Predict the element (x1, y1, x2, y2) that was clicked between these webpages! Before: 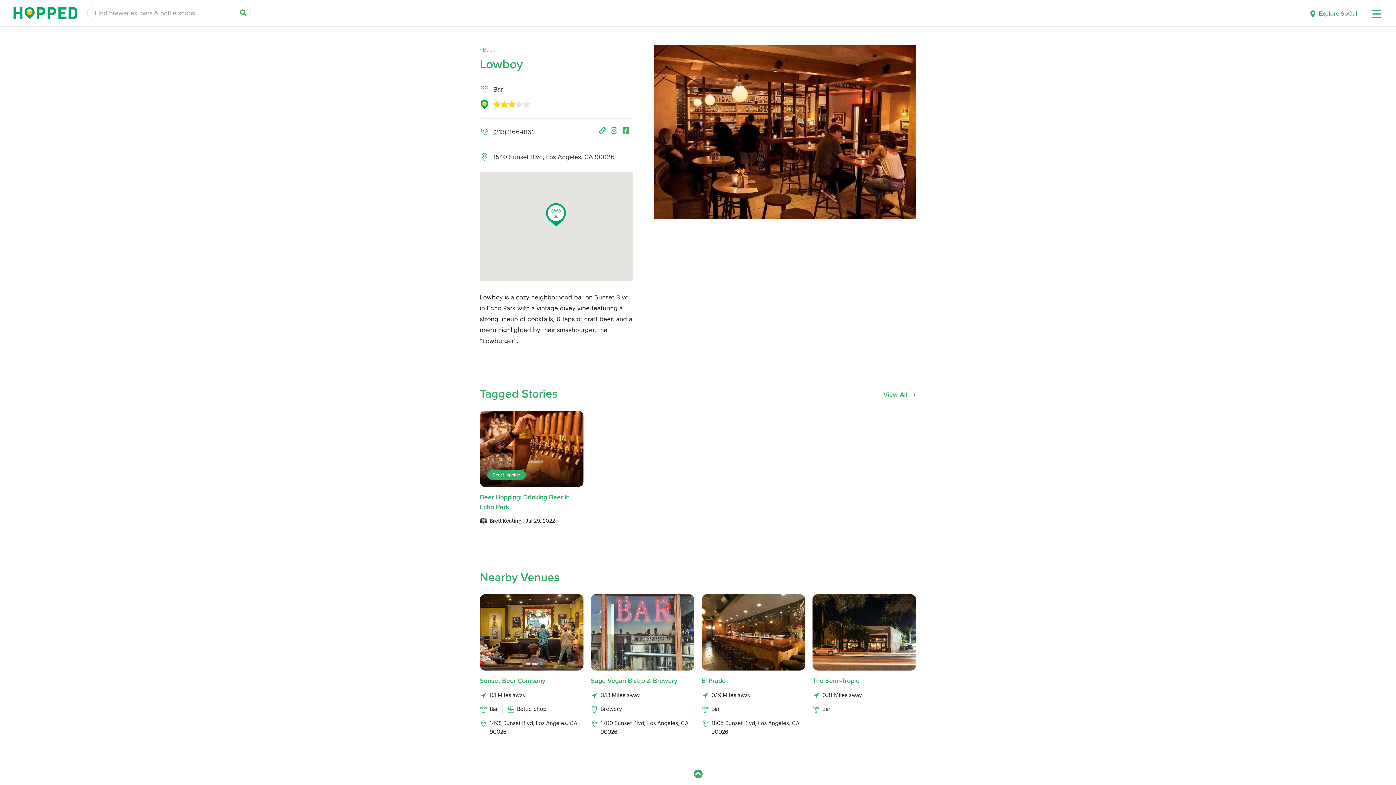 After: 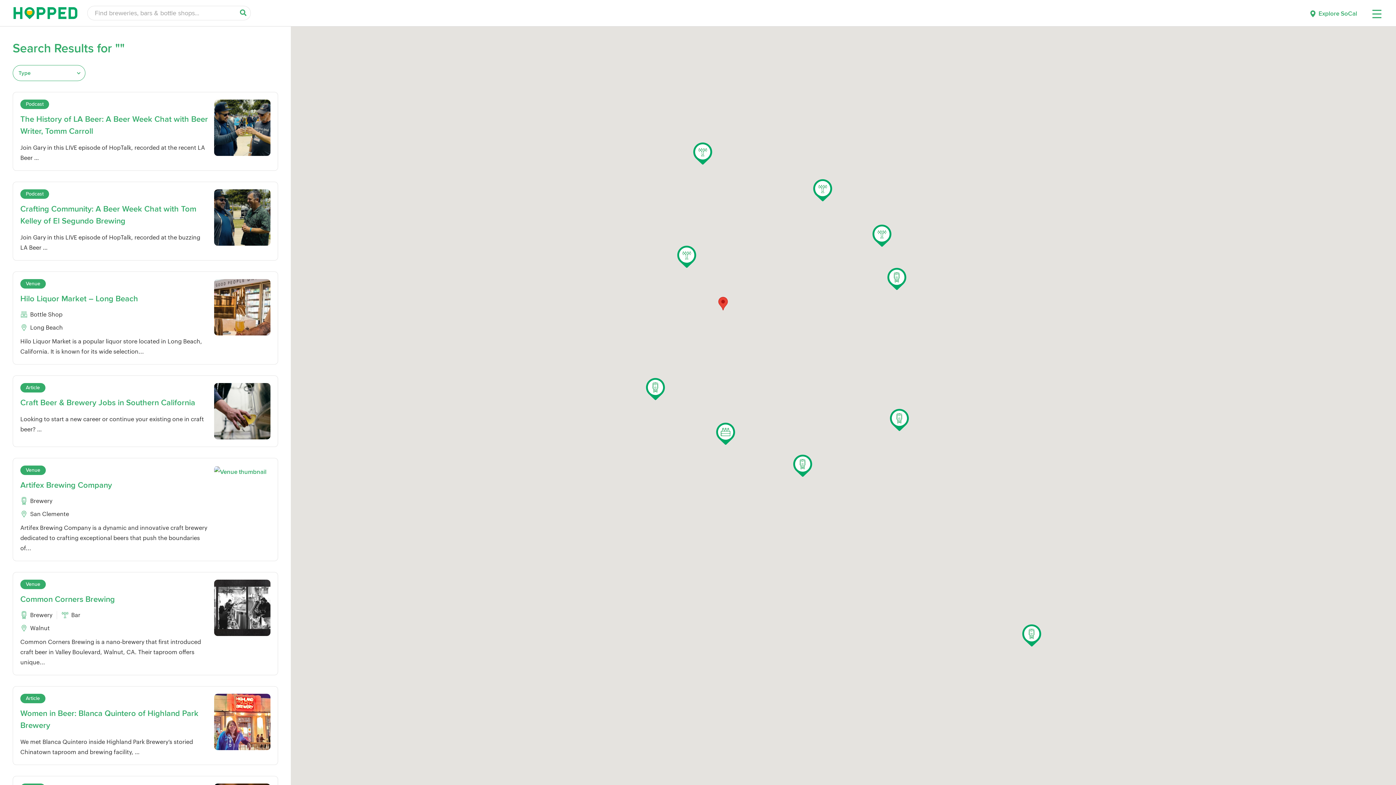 Action: bbox: (240, 9, 246, 16)